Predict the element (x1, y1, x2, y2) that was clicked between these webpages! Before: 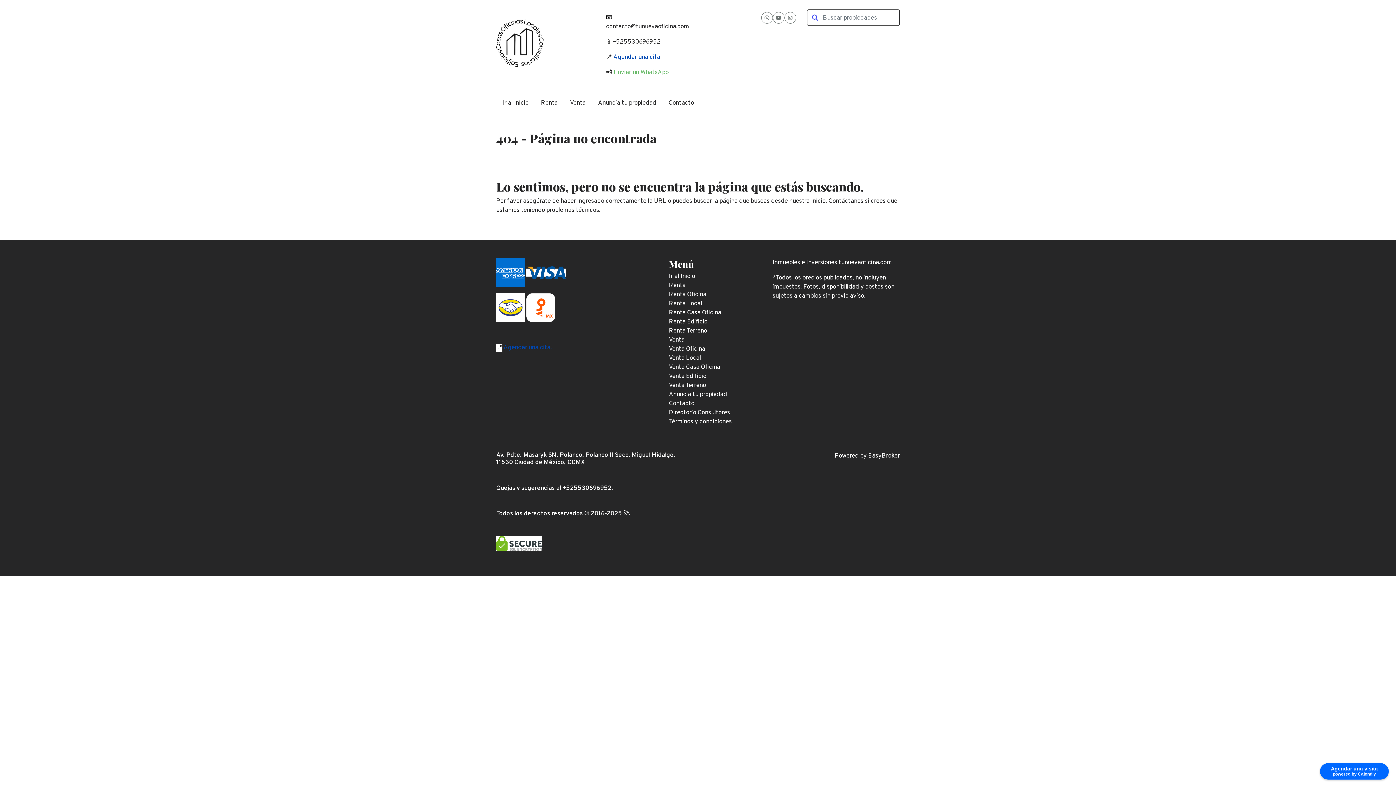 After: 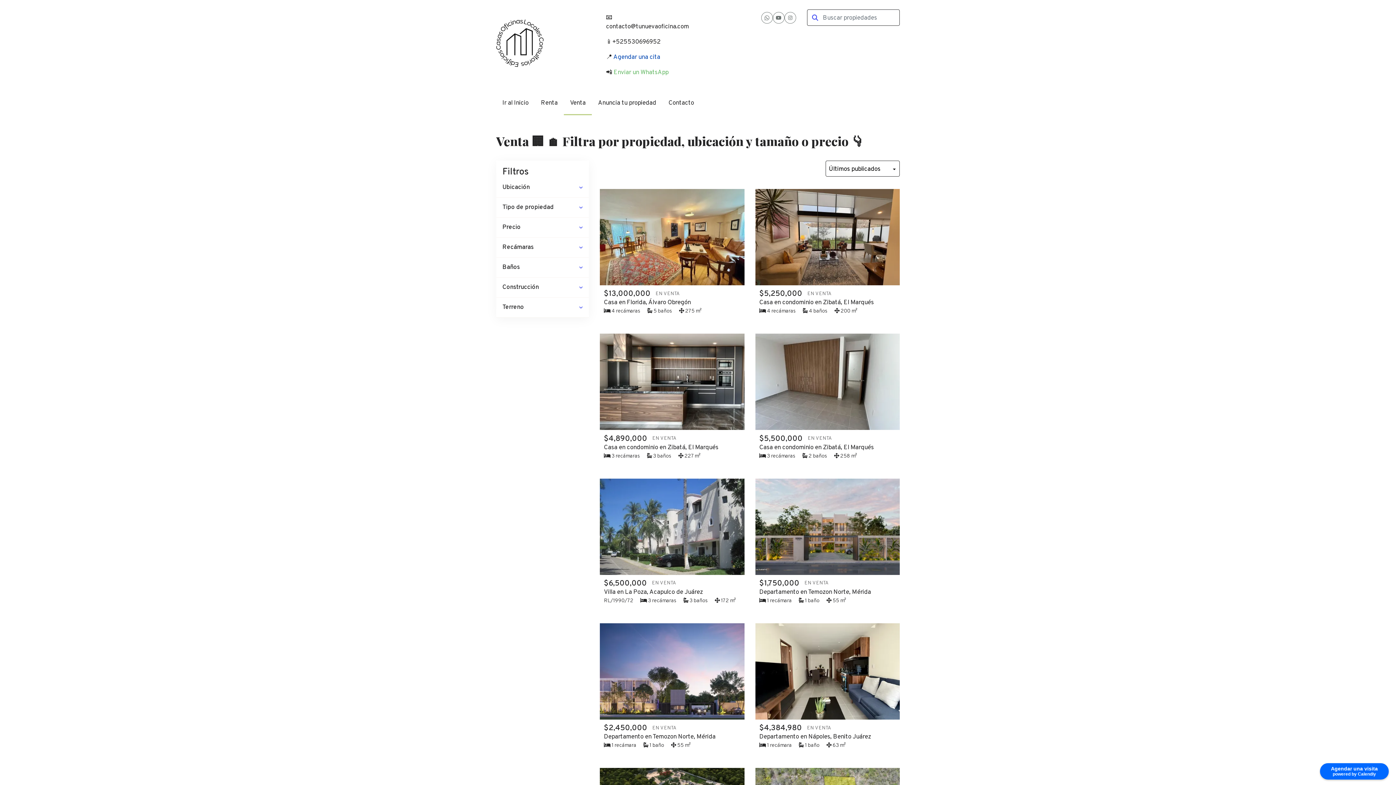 Action: bbox: (669, 336, 684, 344) label: Venta